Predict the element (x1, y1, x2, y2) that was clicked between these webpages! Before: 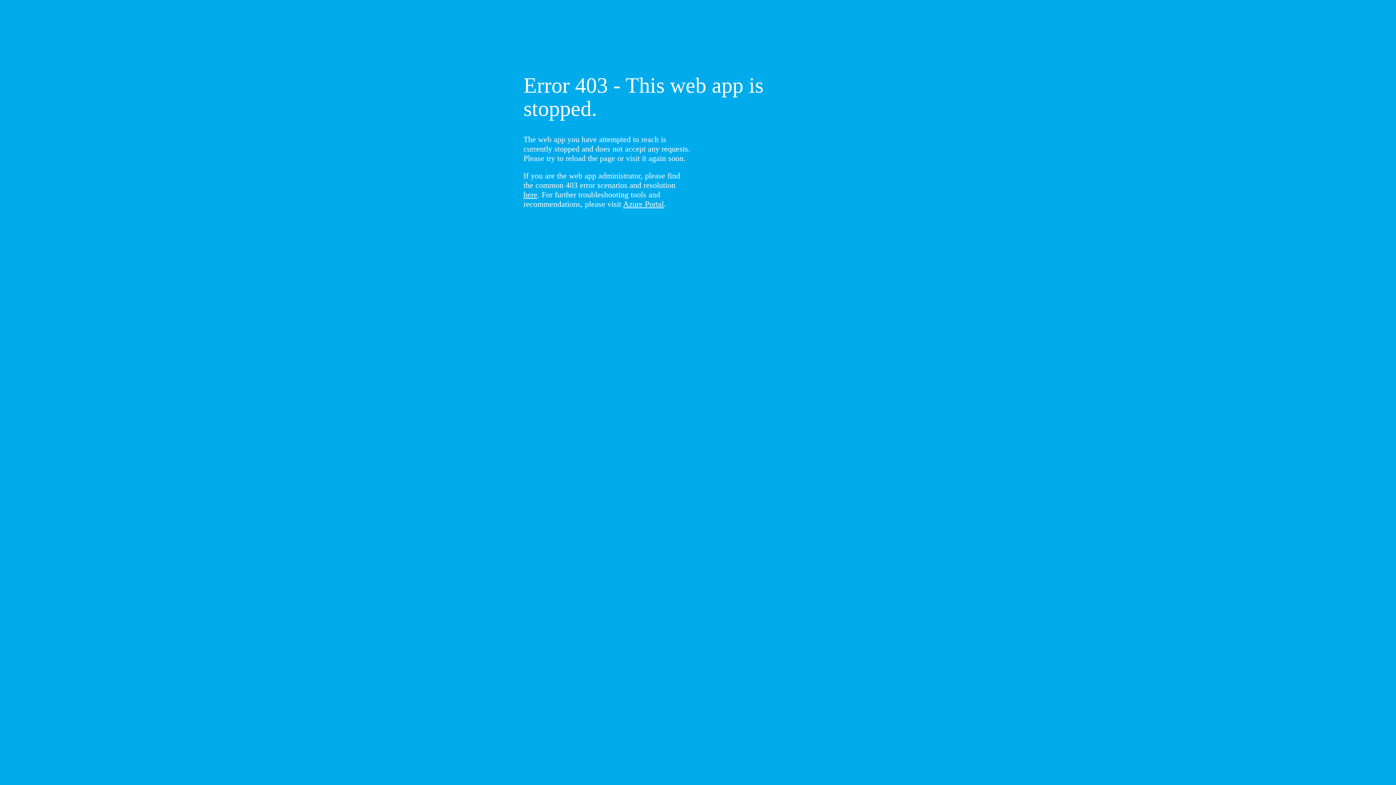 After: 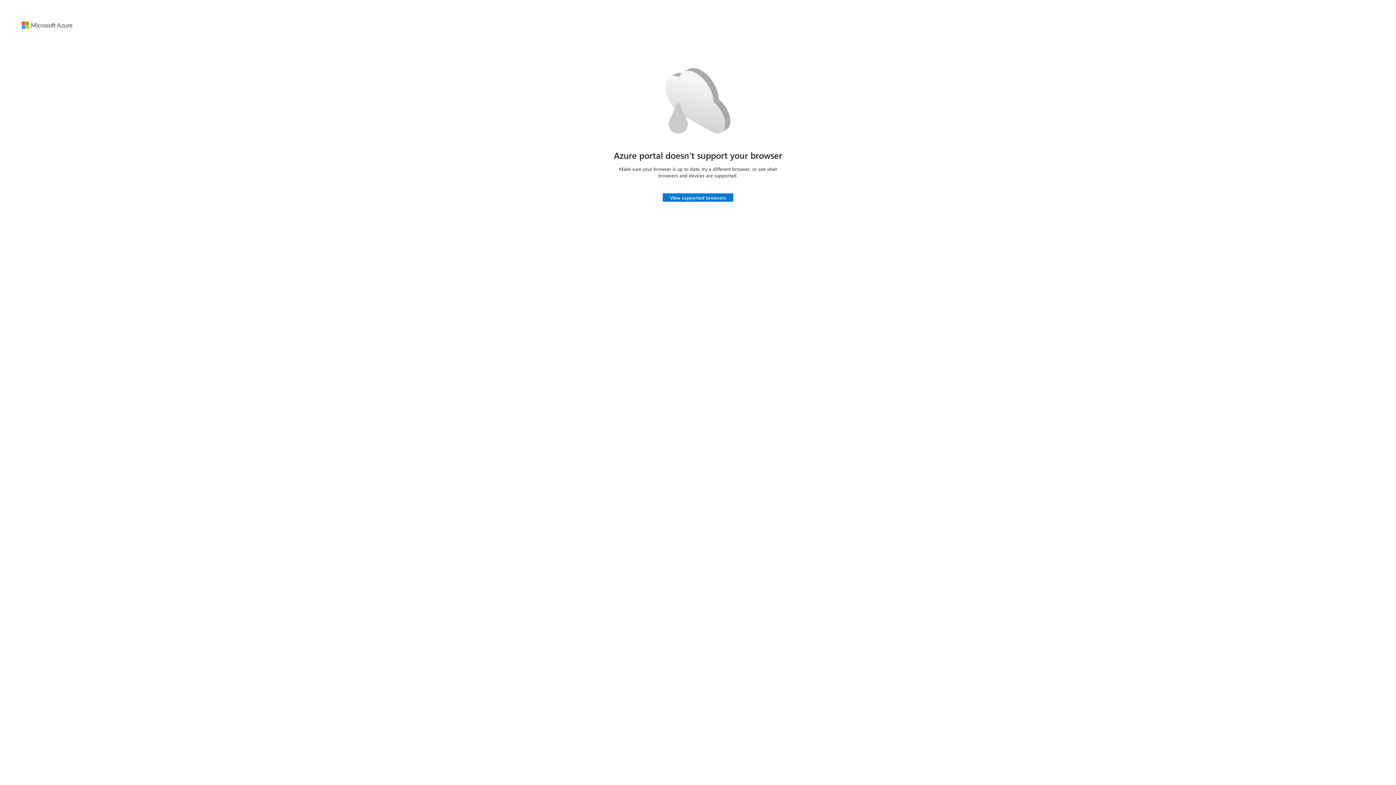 Action: label: Azure Portal bbox: (623, 199, 664, 208)